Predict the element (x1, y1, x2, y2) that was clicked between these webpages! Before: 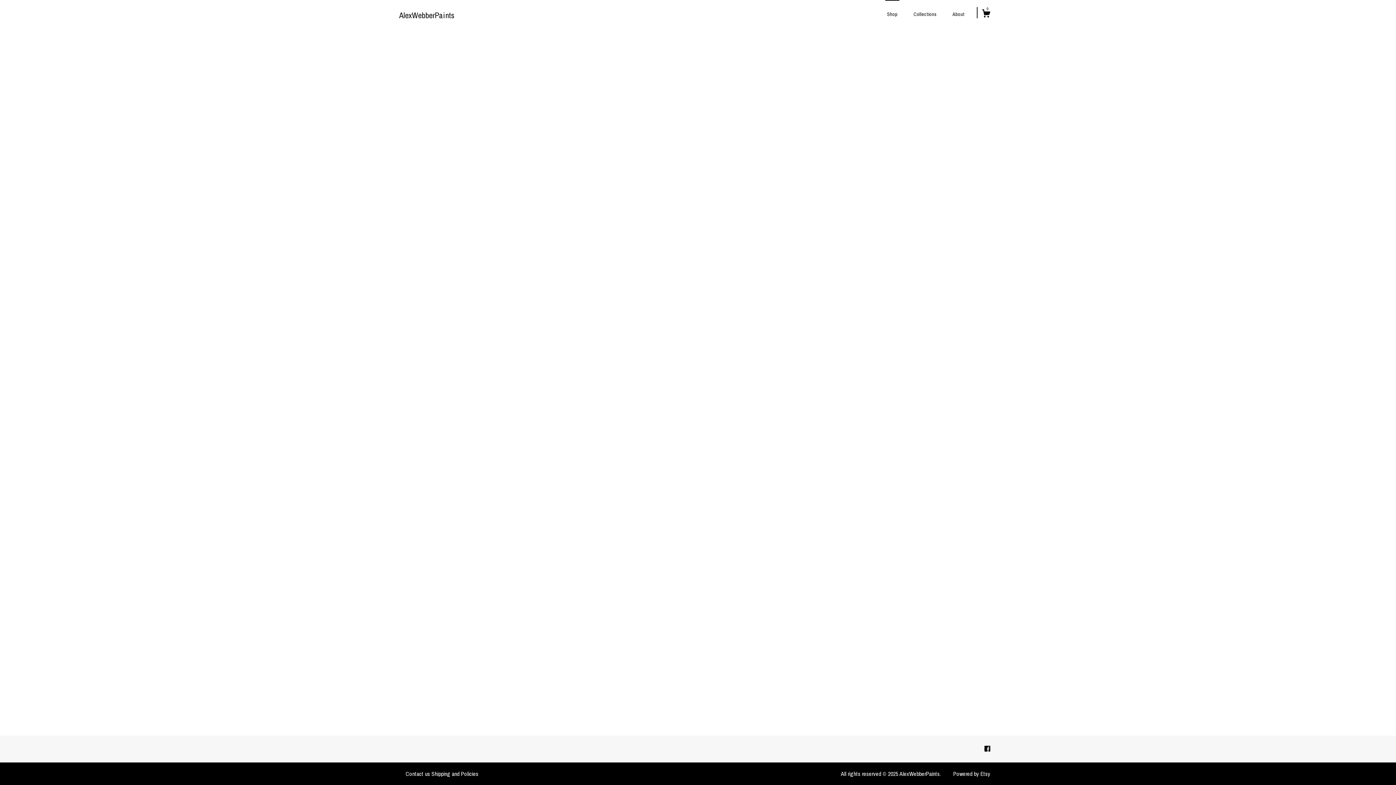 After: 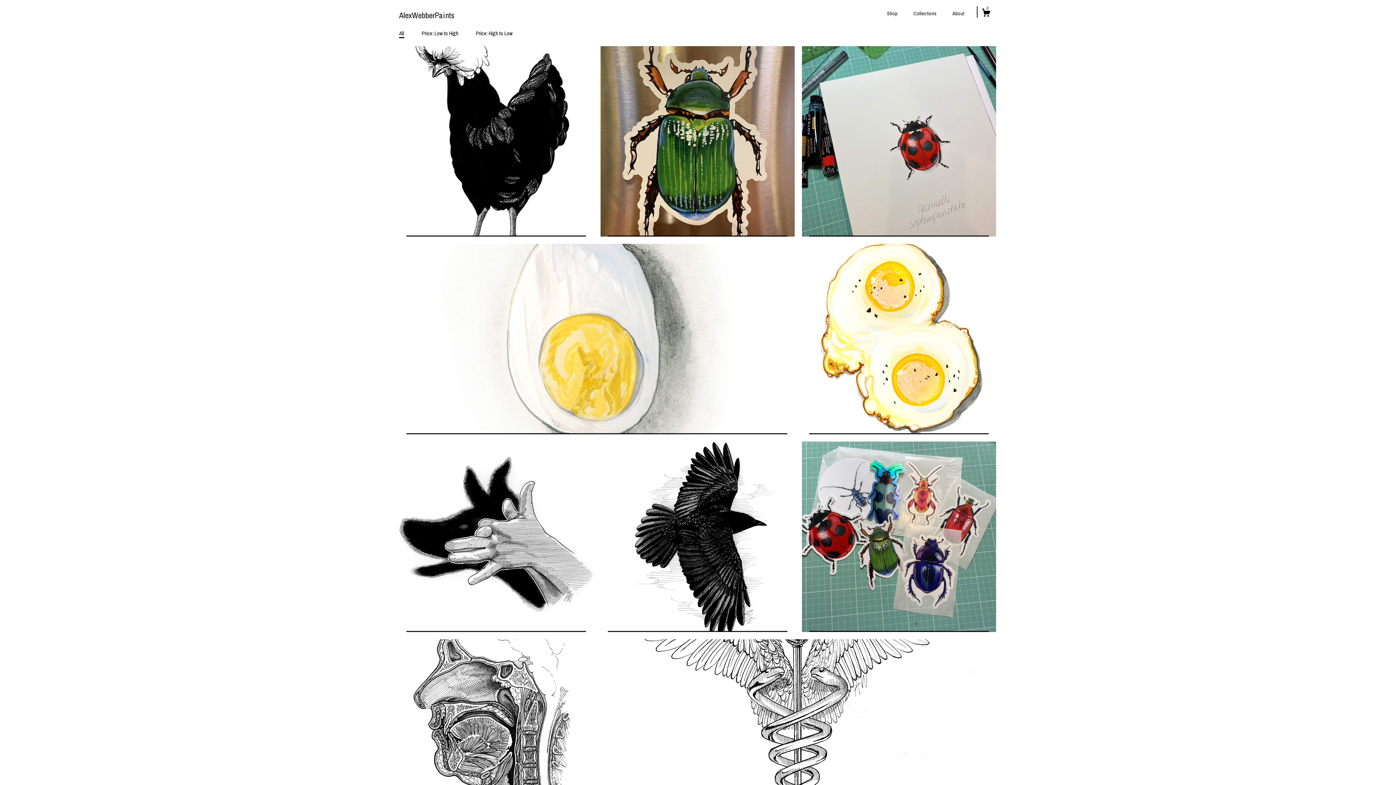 Action: label: AlexWebberPaints bbox: (399, 0, 641, 29)